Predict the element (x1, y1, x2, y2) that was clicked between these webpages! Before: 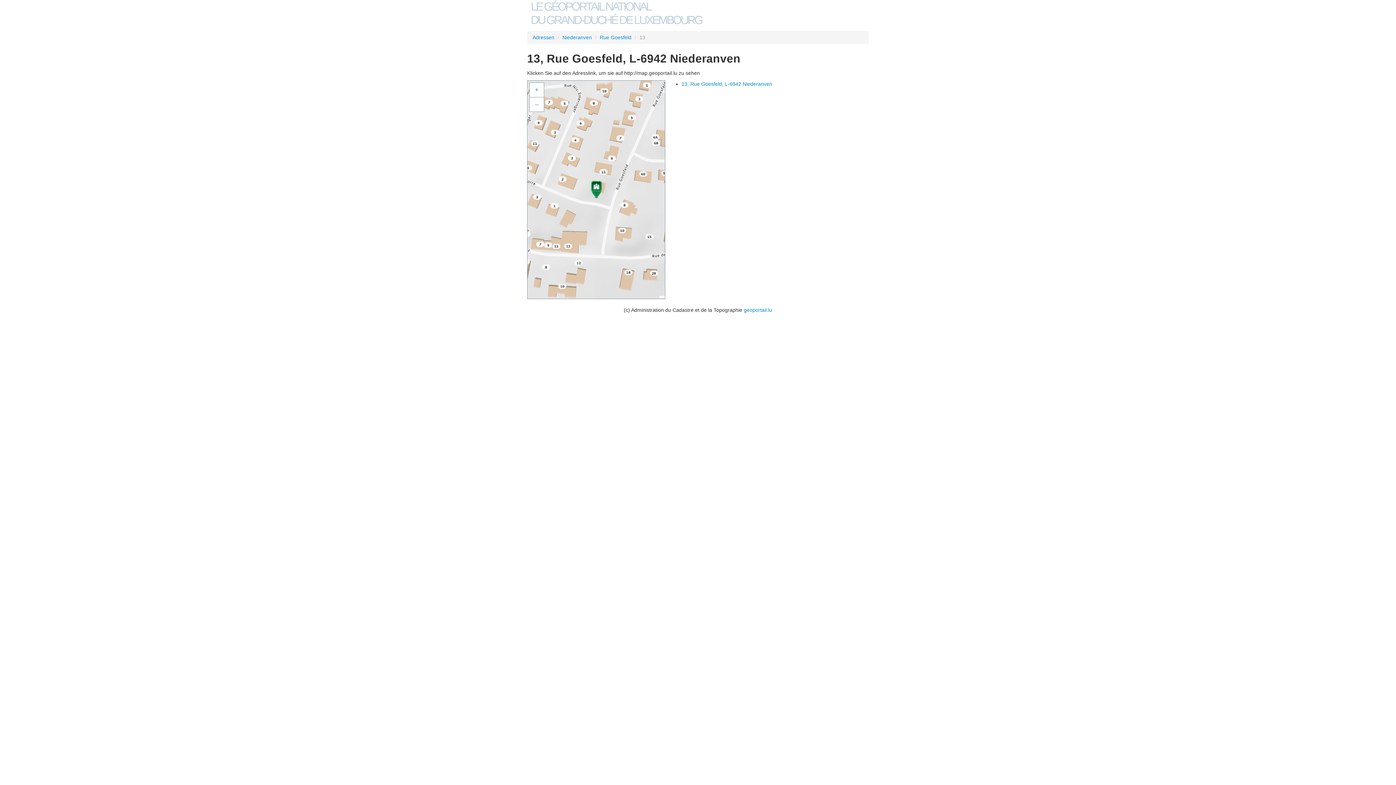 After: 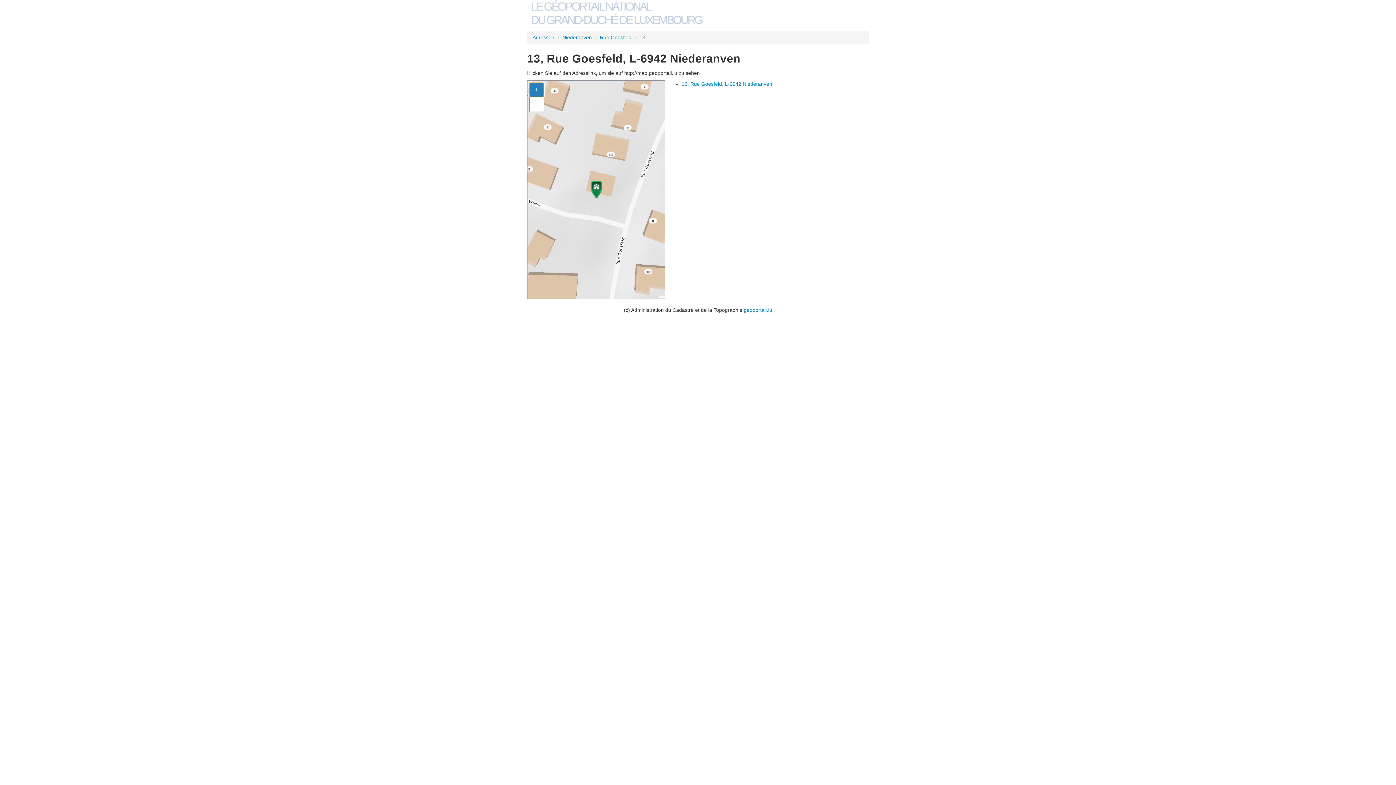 Action: bbox: (529, 82, 544, 97) label: +